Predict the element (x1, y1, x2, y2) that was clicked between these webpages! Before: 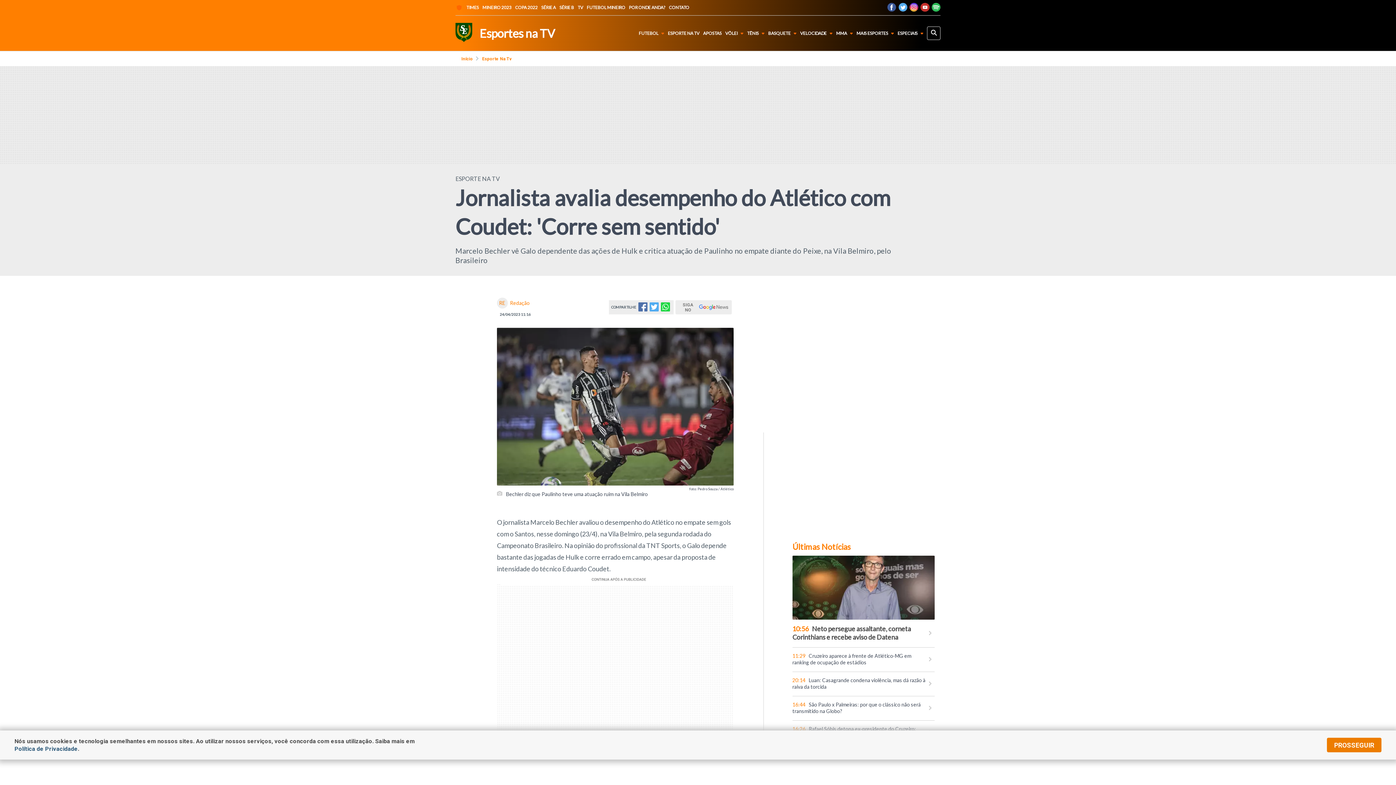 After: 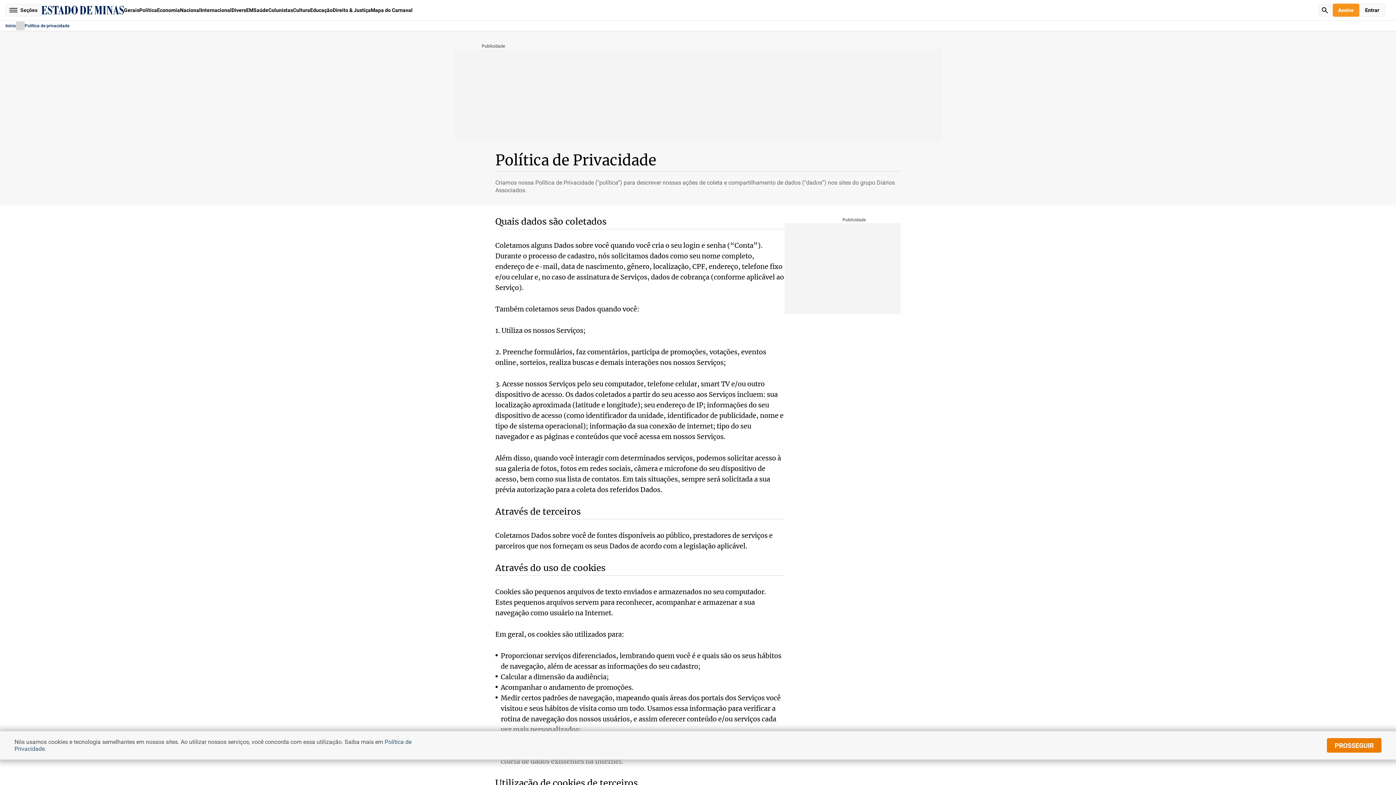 Action: bbox: (14, 745, 77, 752) label: Política de Privacidade